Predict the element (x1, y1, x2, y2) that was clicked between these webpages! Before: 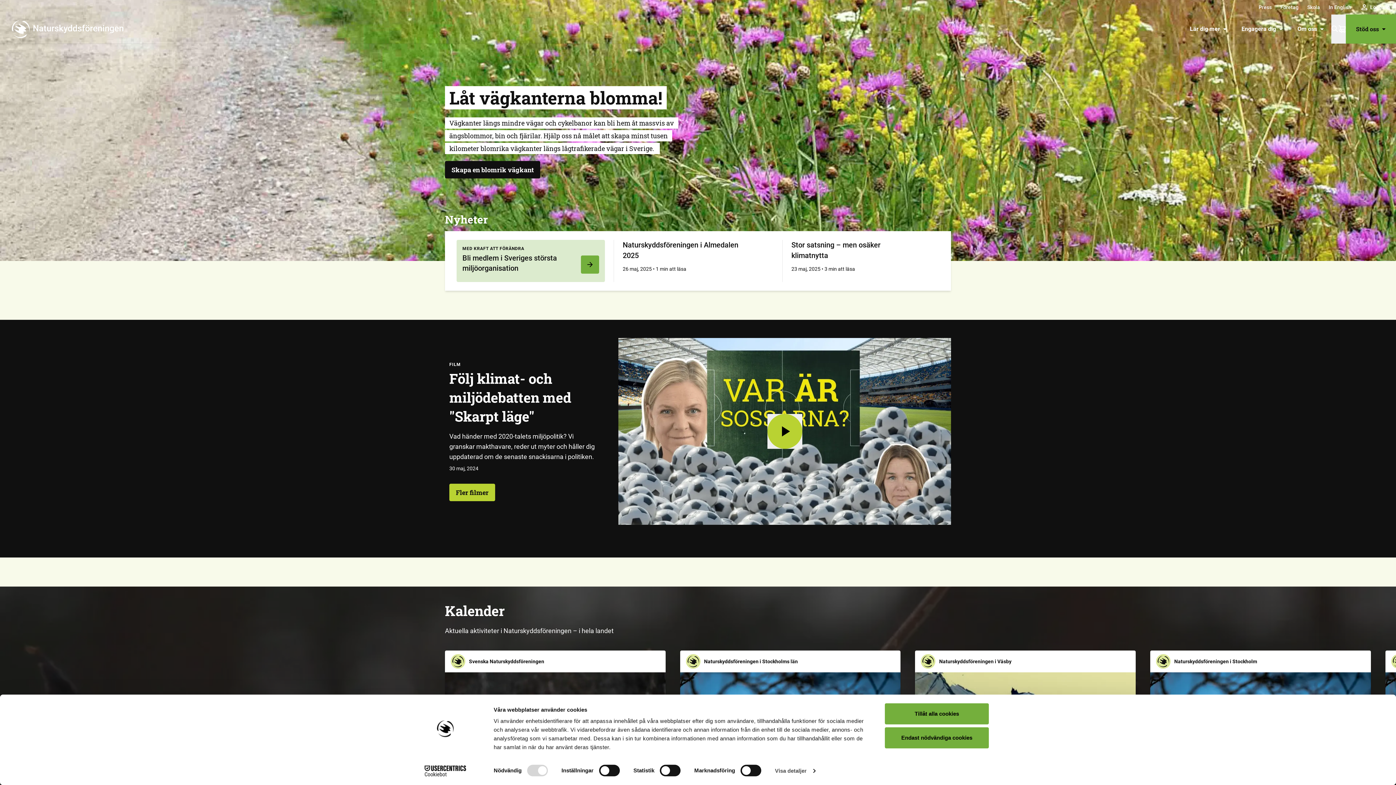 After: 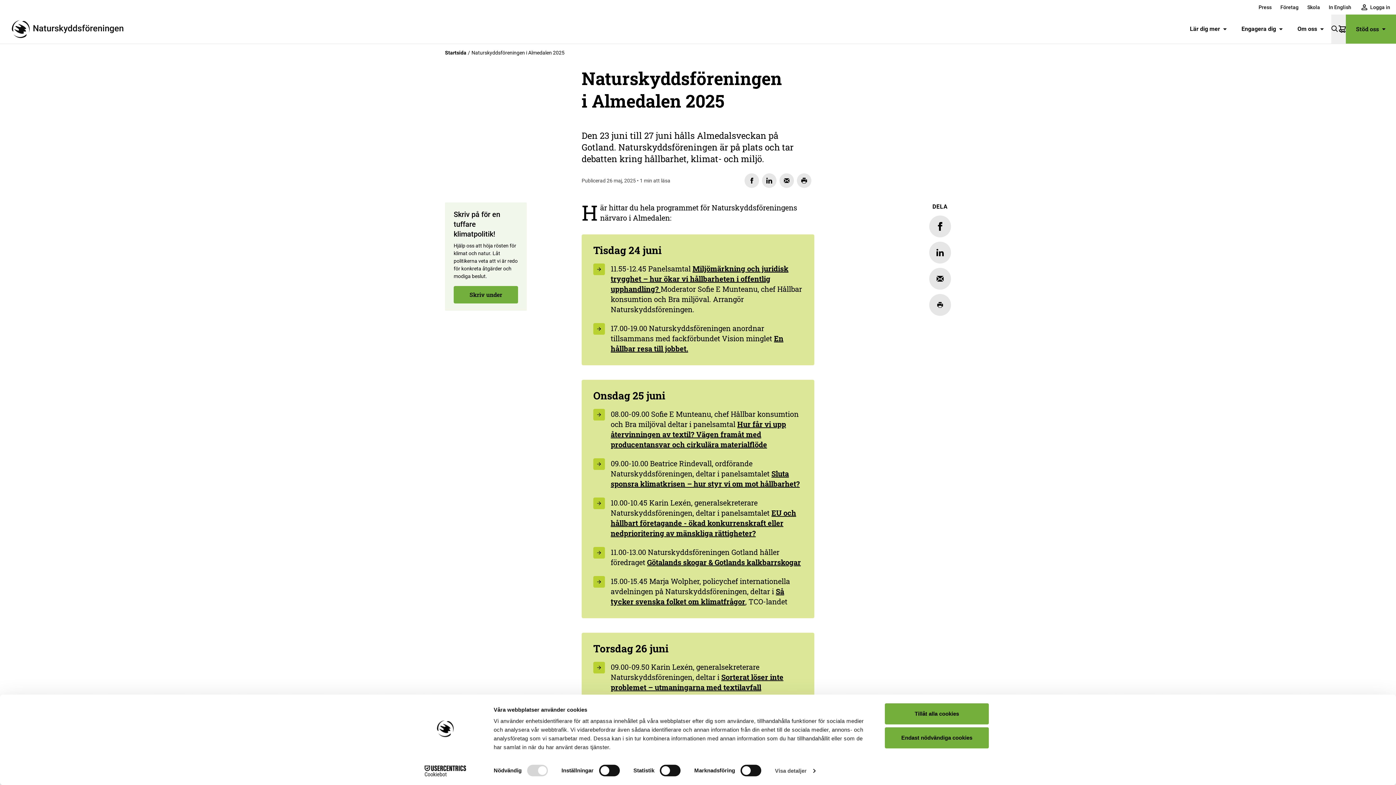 Action: label: Naturskyddsföreningen i Almedalen 2025 bbox: (622, 240, 743, 261)